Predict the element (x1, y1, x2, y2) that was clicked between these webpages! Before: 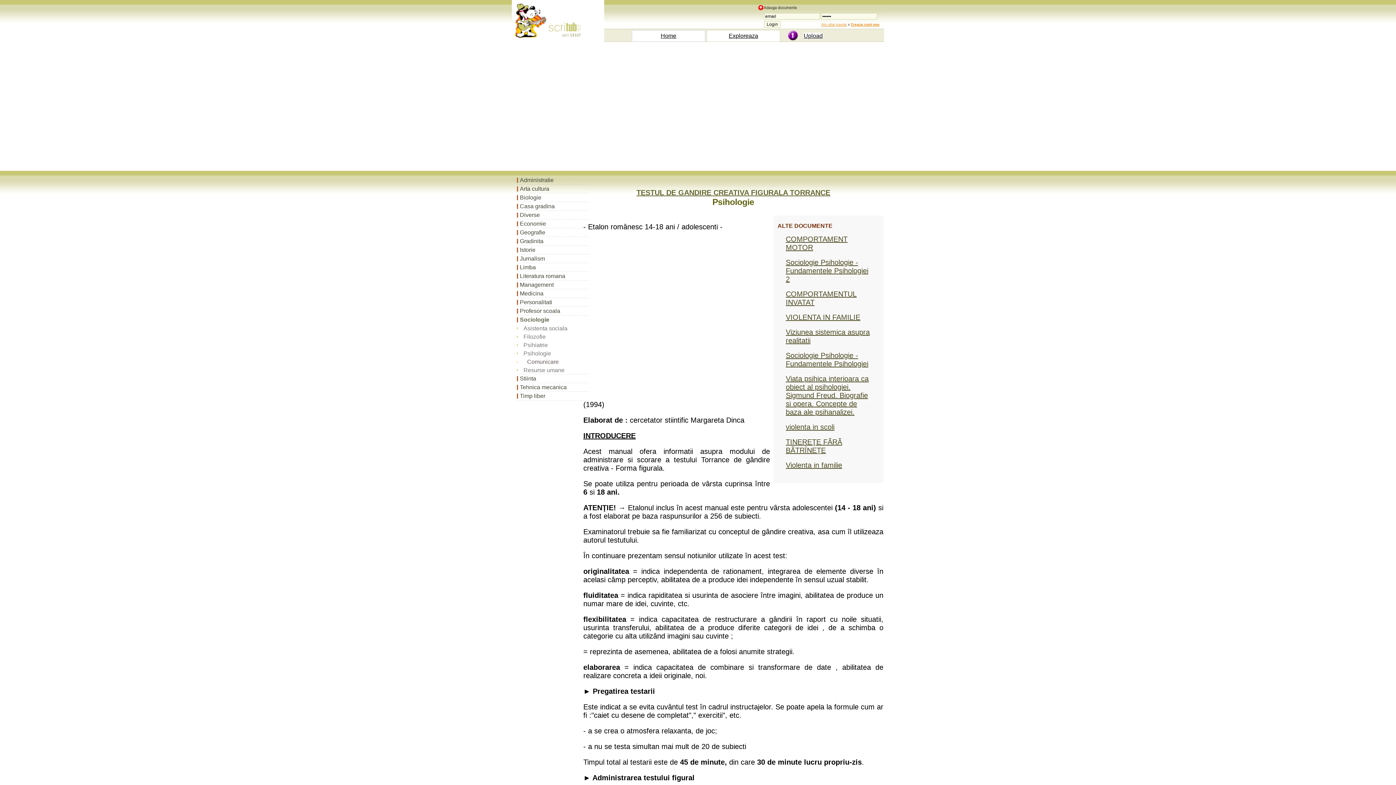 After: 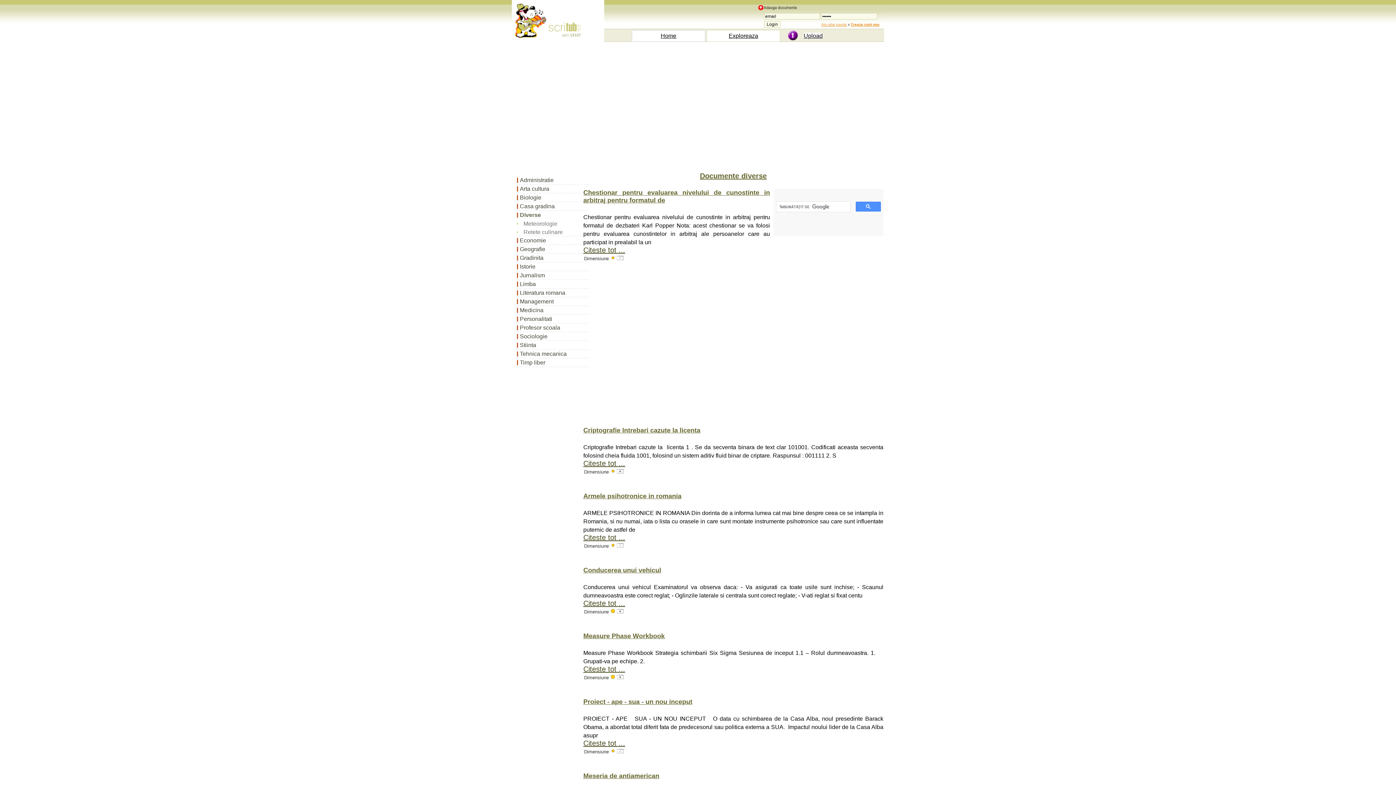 Action: bbox: (517, 210, 589, 219) label: Diverse